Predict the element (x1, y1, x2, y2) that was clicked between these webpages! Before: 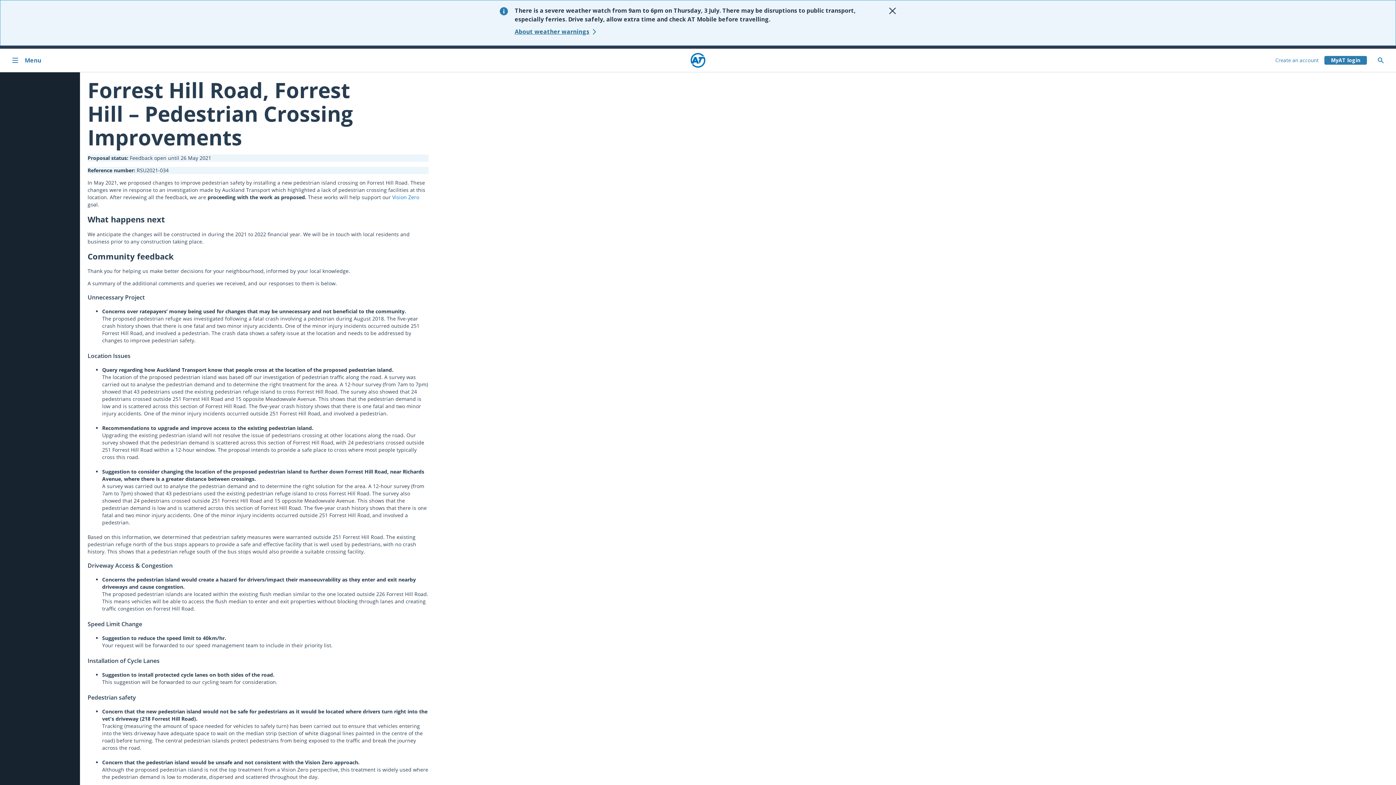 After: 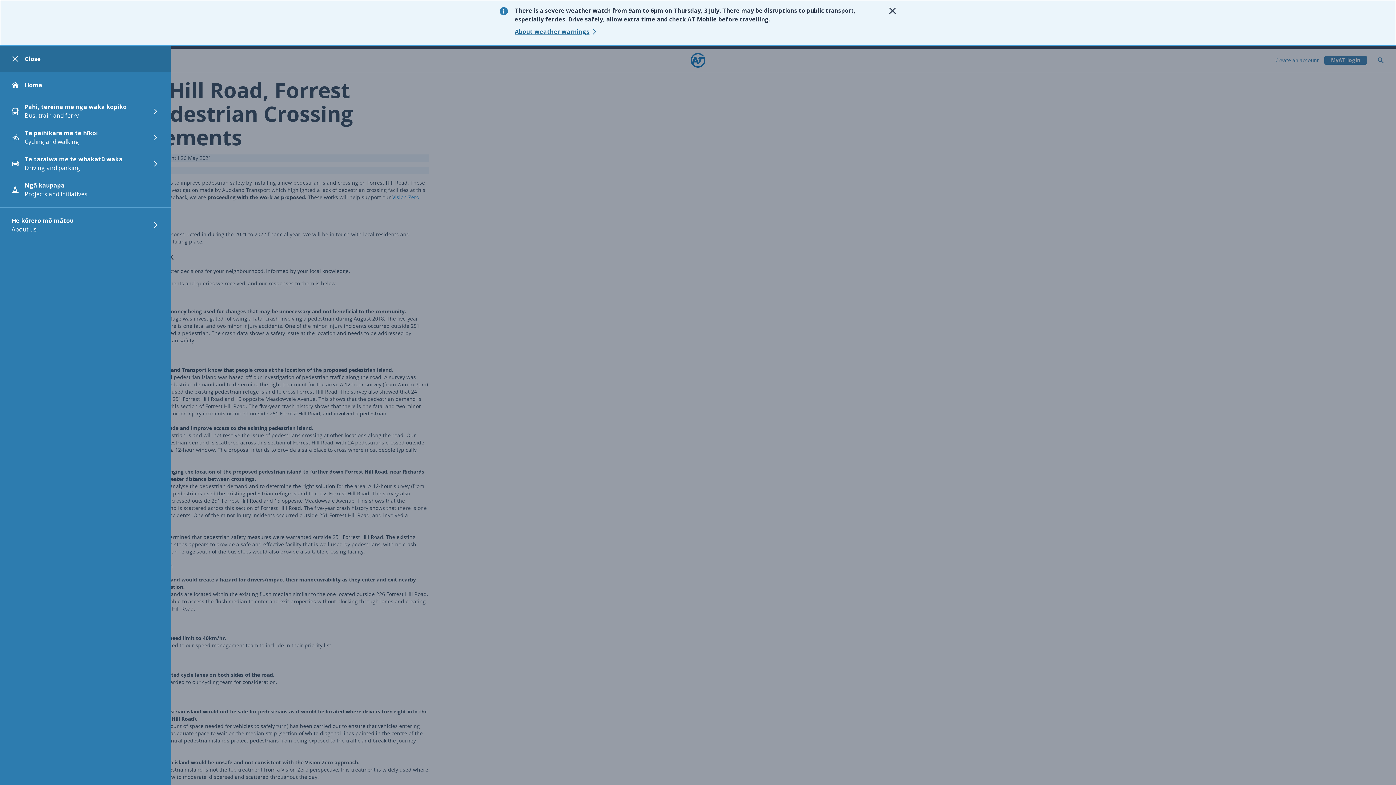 Action: label: Menu bbox: (8, 54, 44, 66)